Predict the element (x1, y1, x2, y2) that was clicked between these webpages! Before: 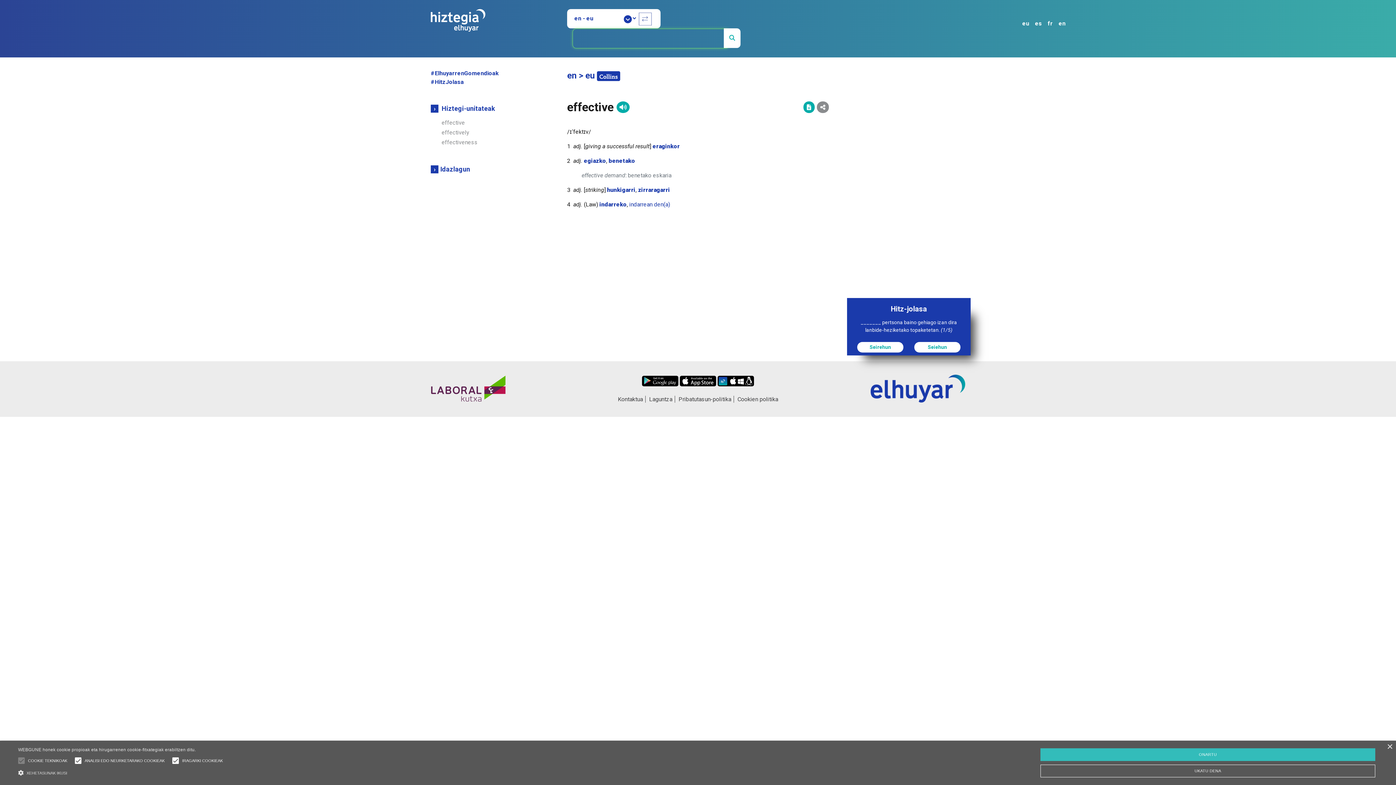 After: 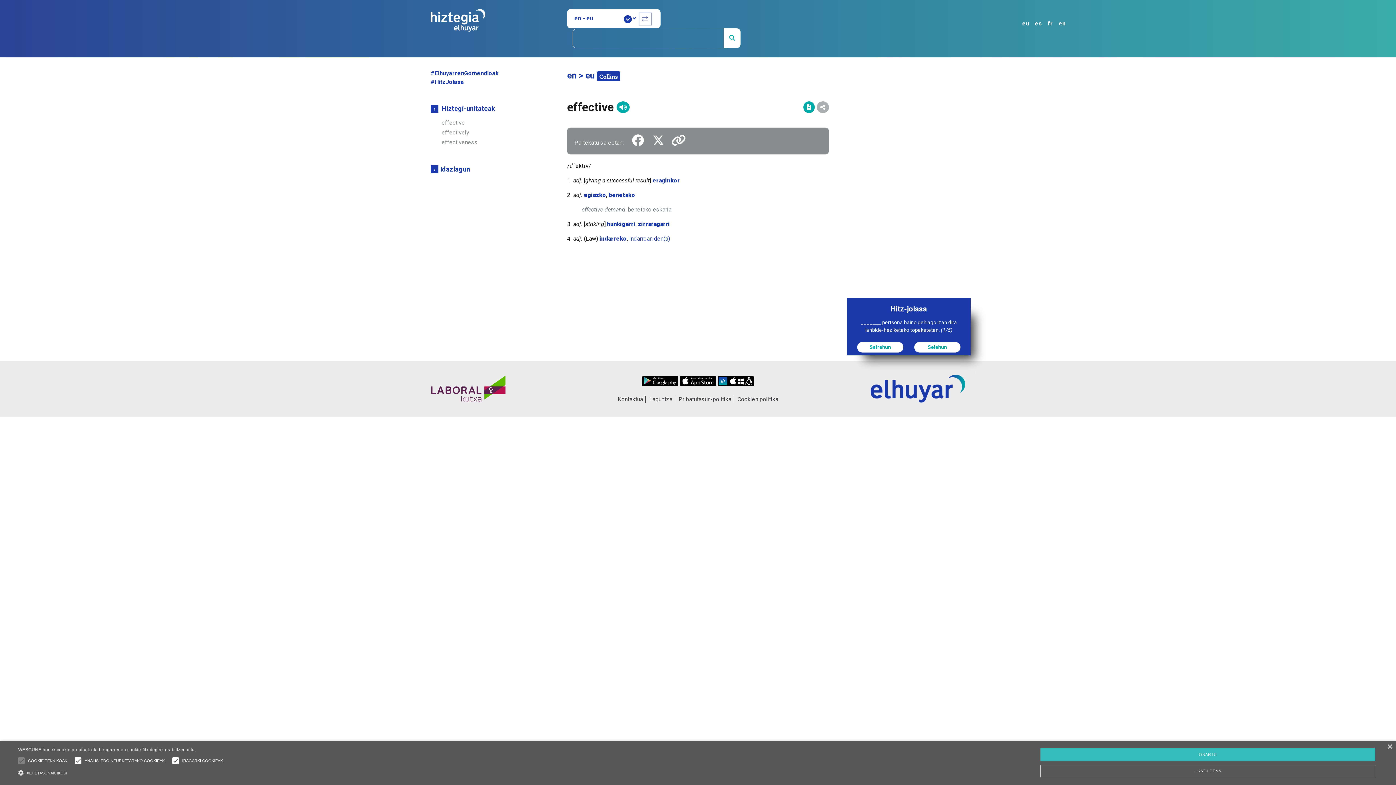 Action: bbox: (817, 100, 829, 111)